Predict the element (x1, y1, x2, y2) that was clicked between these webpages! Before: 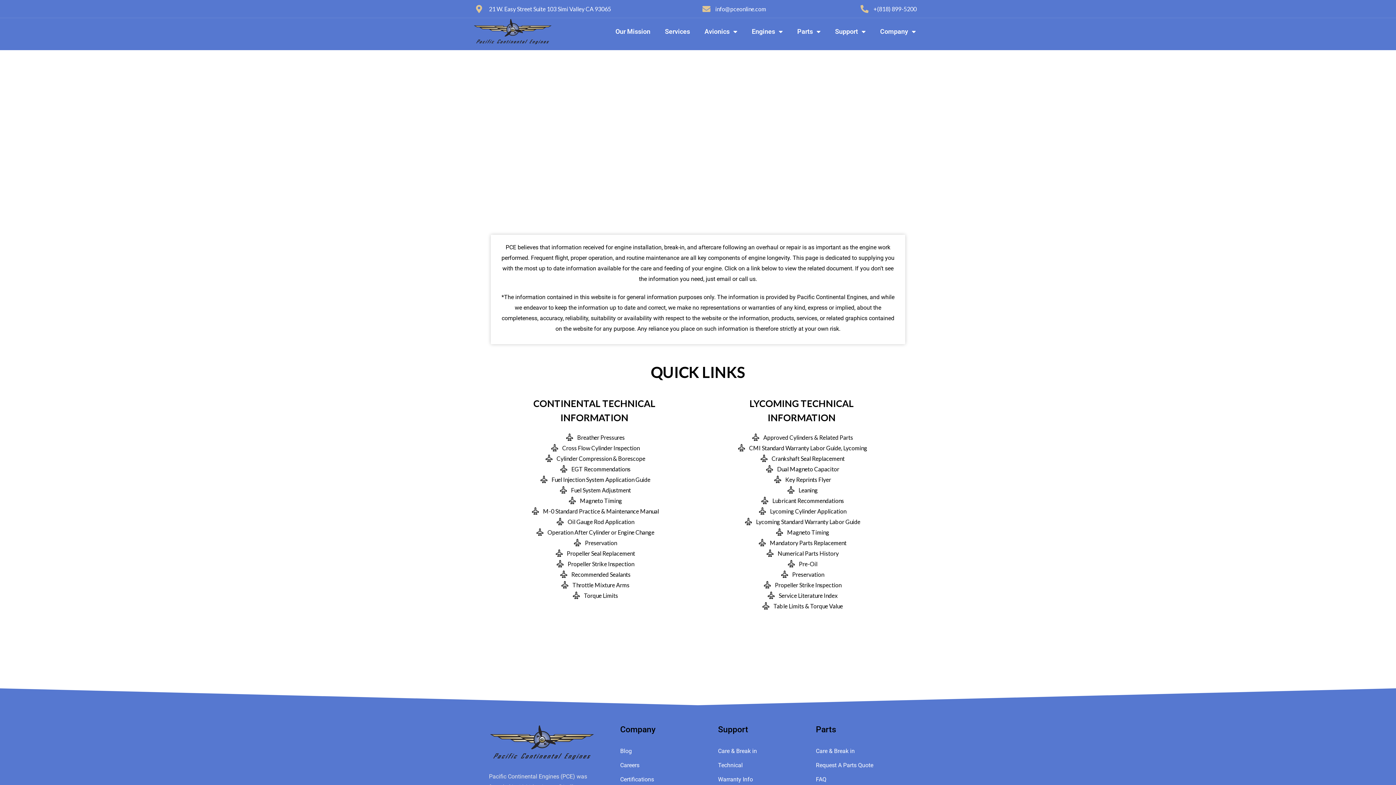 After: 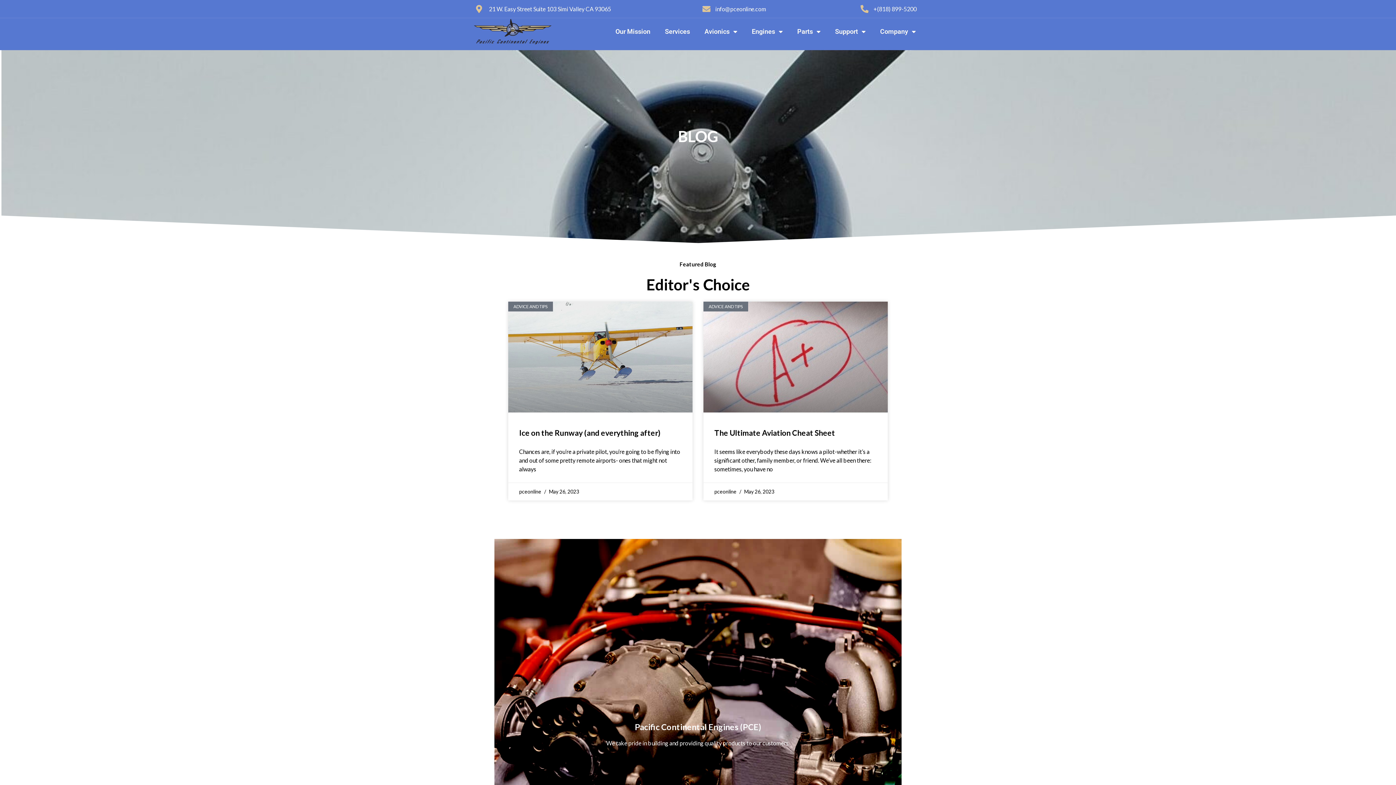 Action: bbox: (620, 746, 707, 756) label: Blog